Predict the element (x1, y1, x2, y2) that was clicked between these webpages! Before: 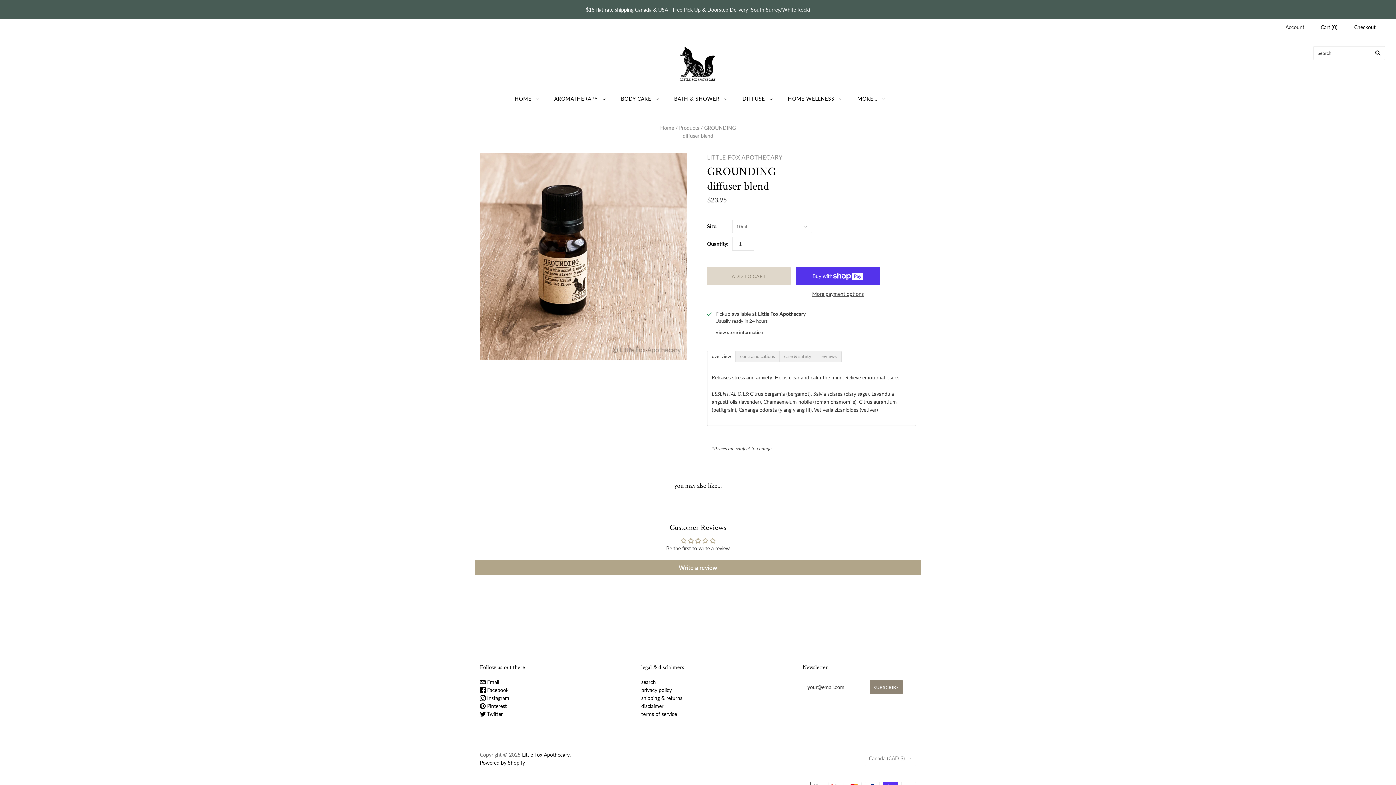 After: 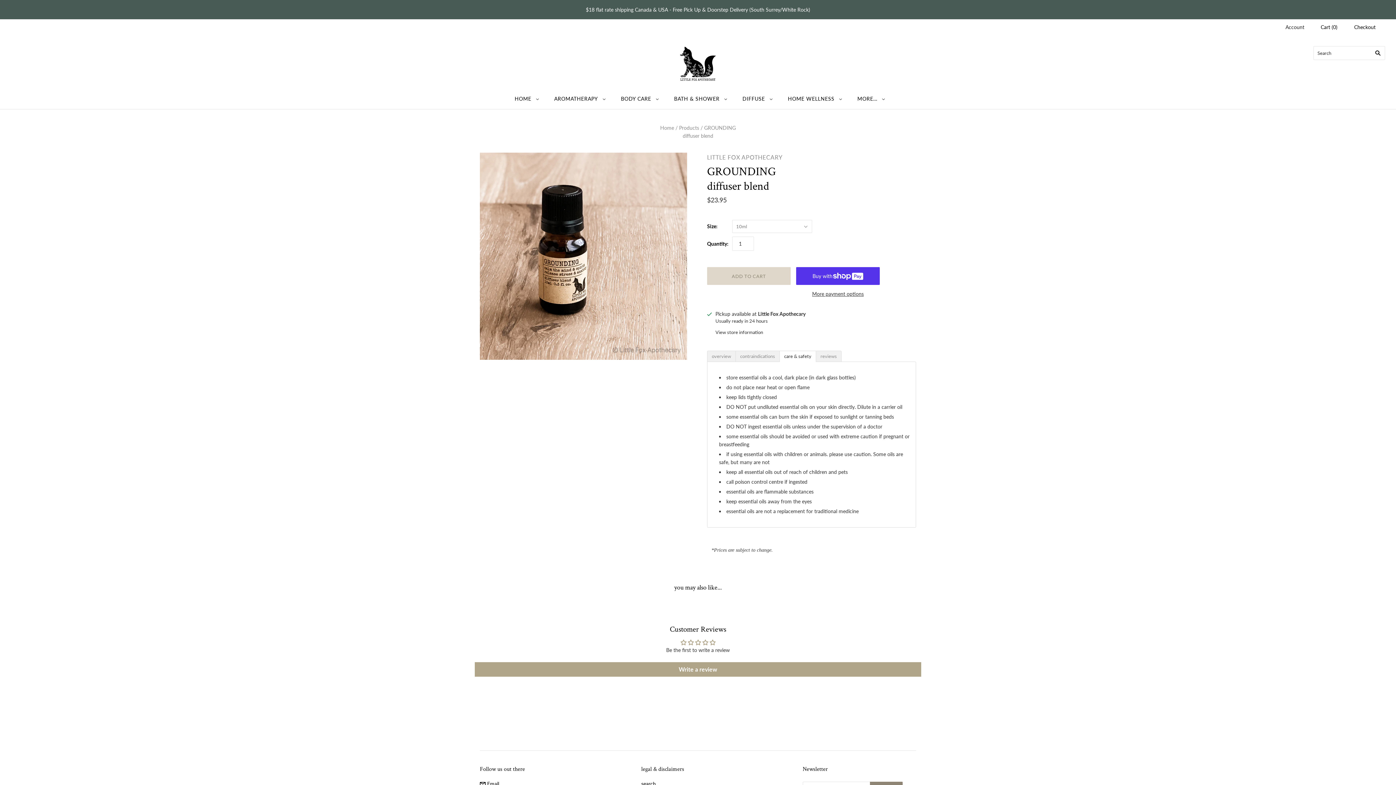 Action: label: care & safety bbox: (779, 350, 816, 362)